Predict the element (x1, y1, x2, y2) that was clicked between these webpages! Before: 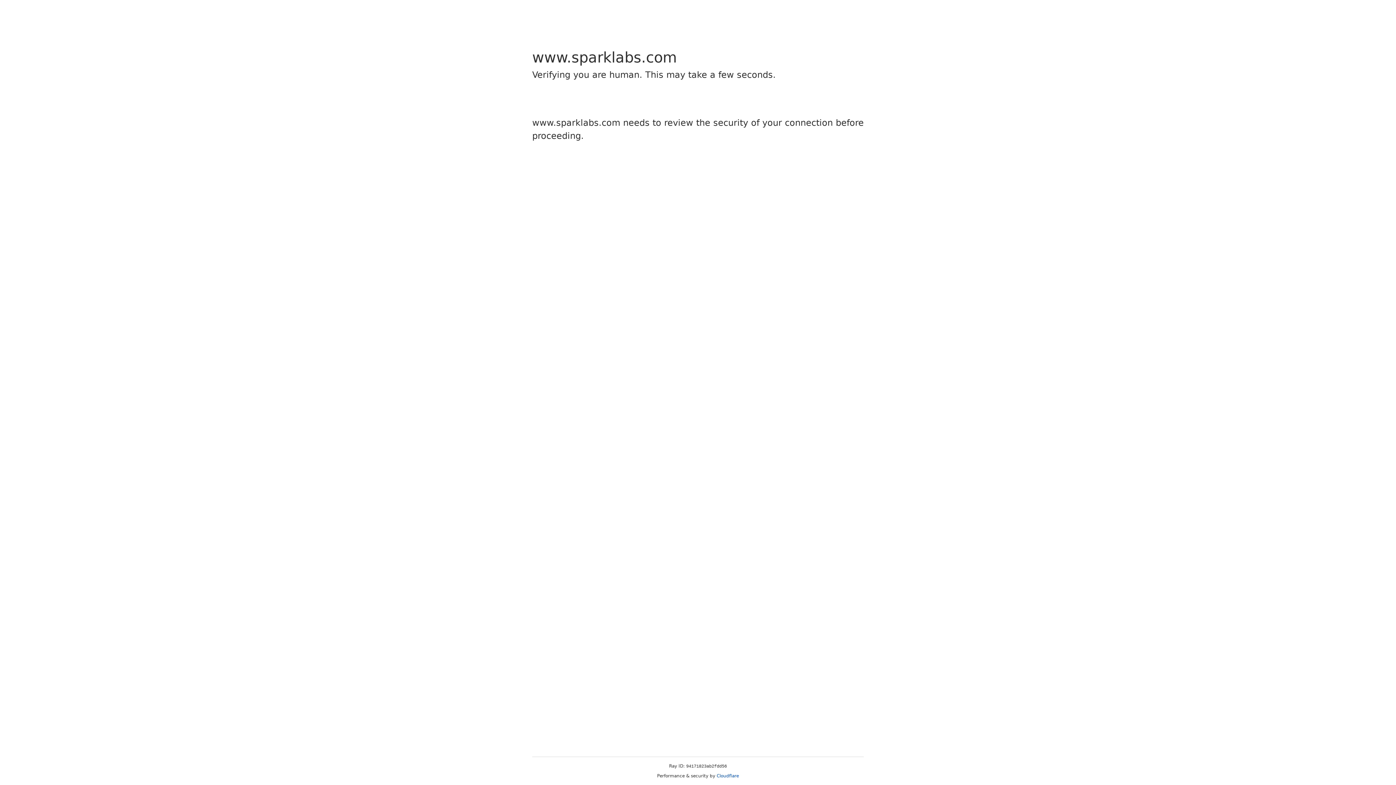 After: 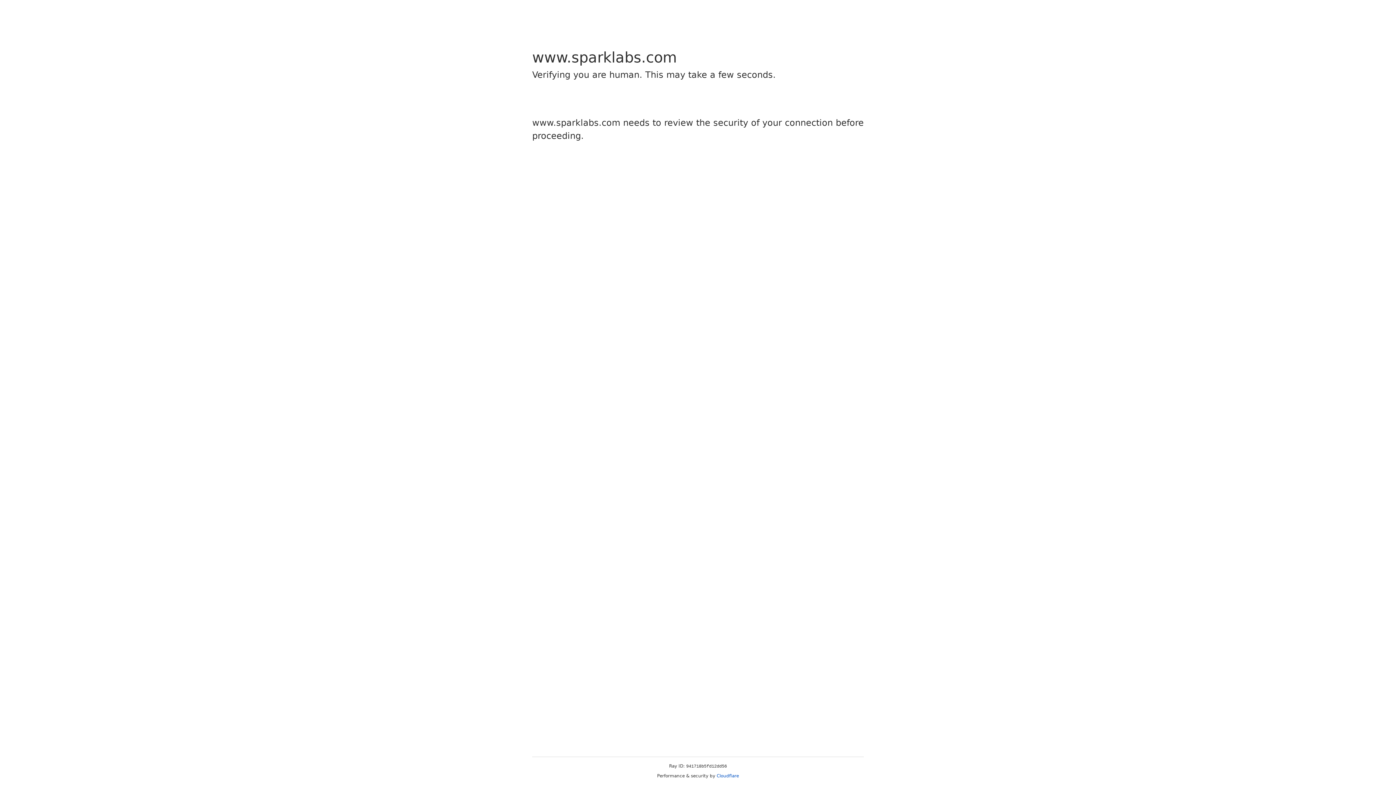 Action: bbox: (716, 773, 739, 778) label: Cloudflare